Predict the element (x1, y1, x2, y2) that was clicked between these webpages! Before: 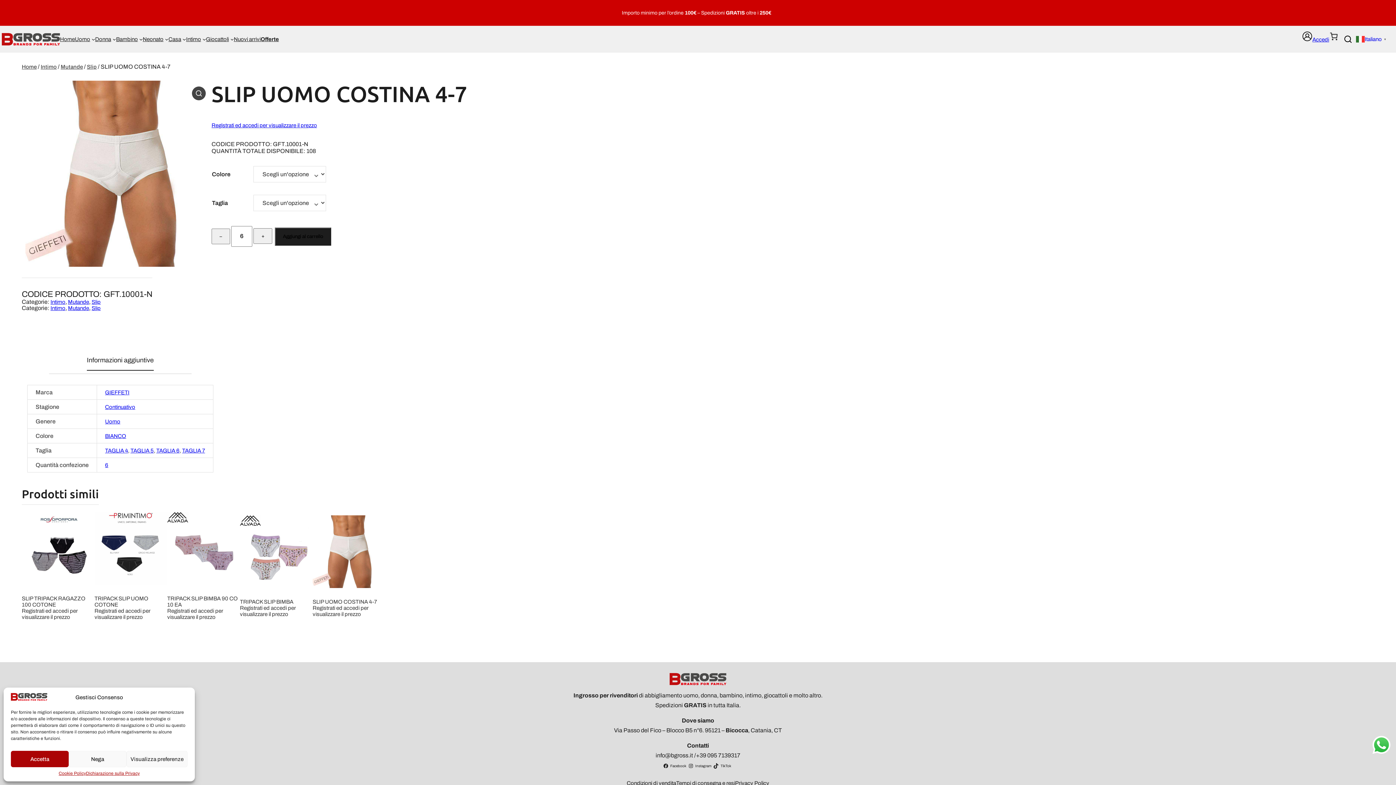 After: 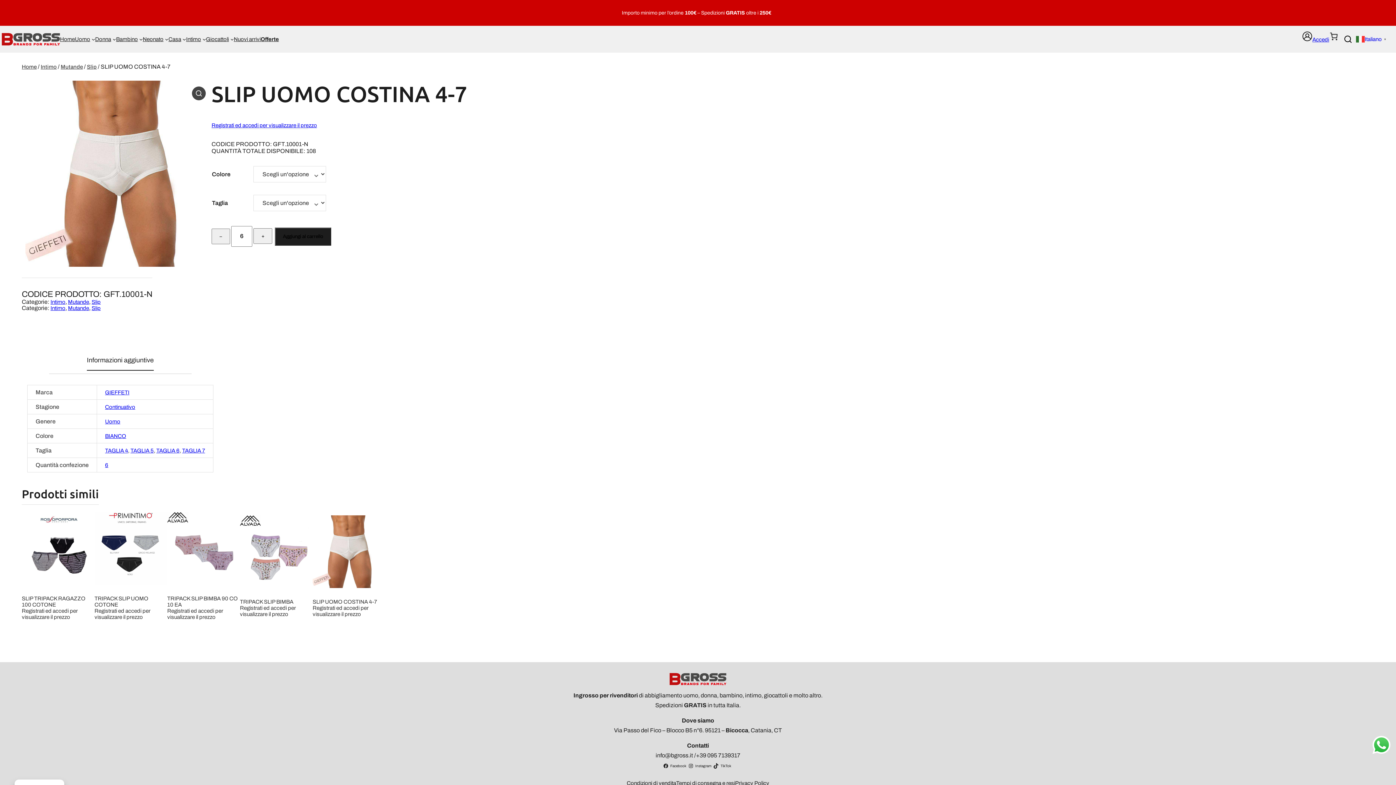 Action: bbox: (10, 751, 68, 767) label: Accetta